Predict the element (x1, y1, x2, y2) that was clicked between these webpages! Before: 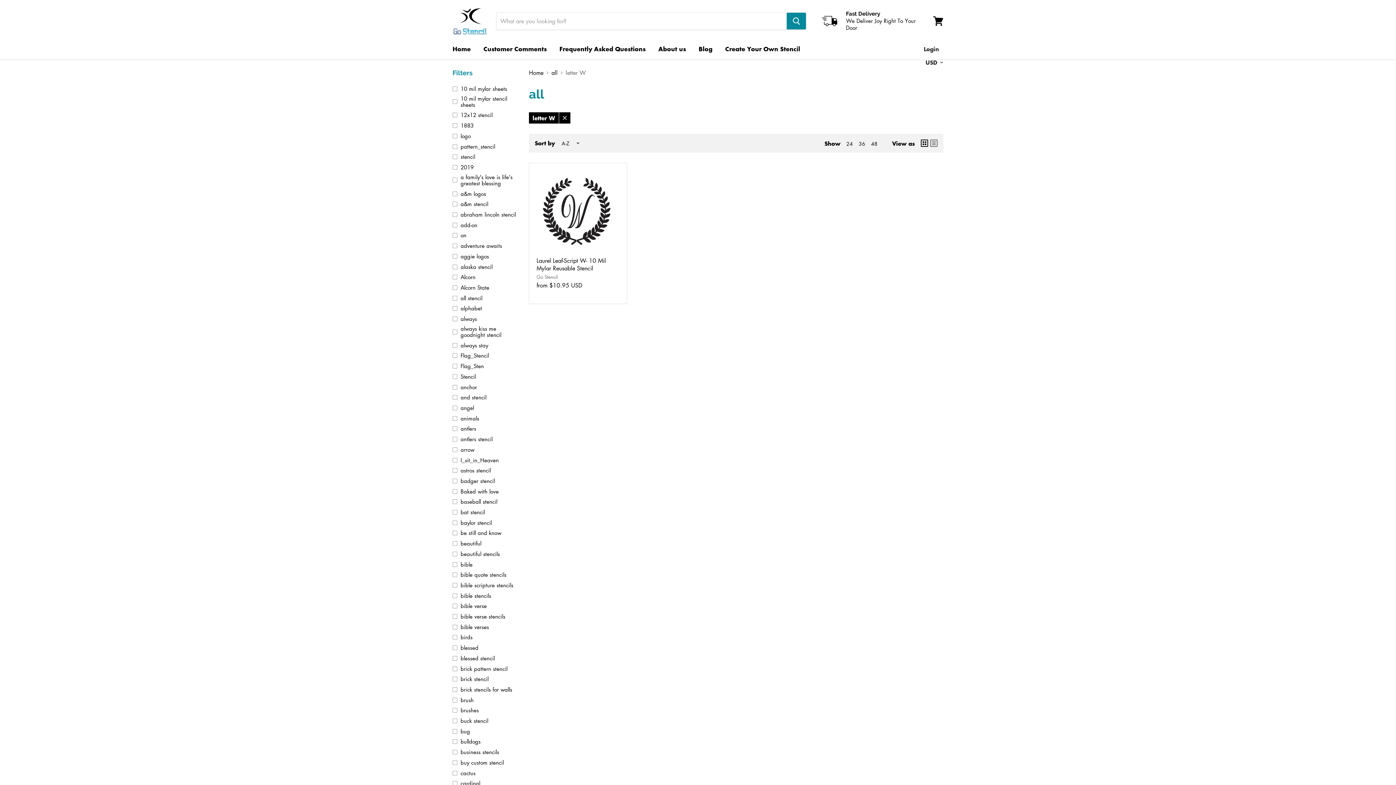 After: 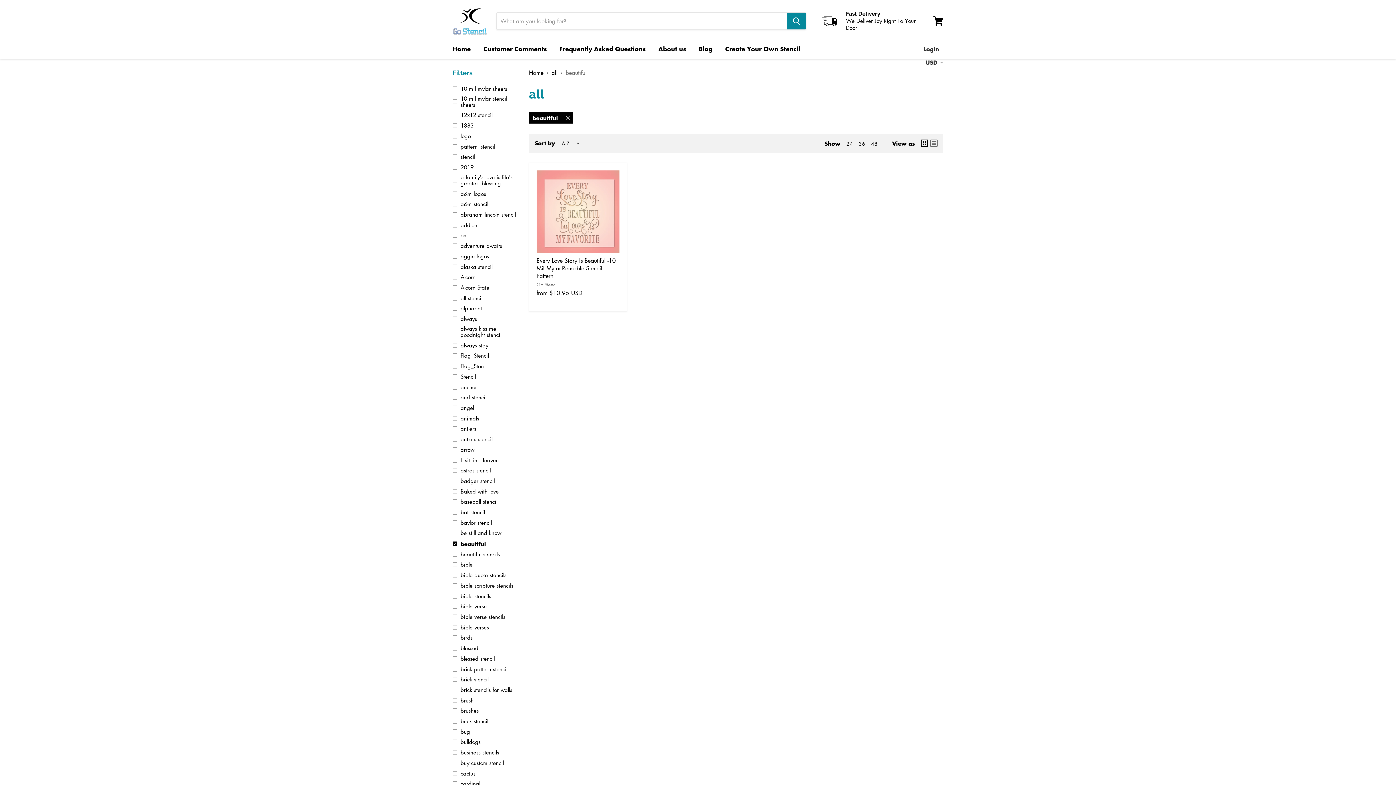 Action: label: beautiful bbox: (451, 539, 520, 548)